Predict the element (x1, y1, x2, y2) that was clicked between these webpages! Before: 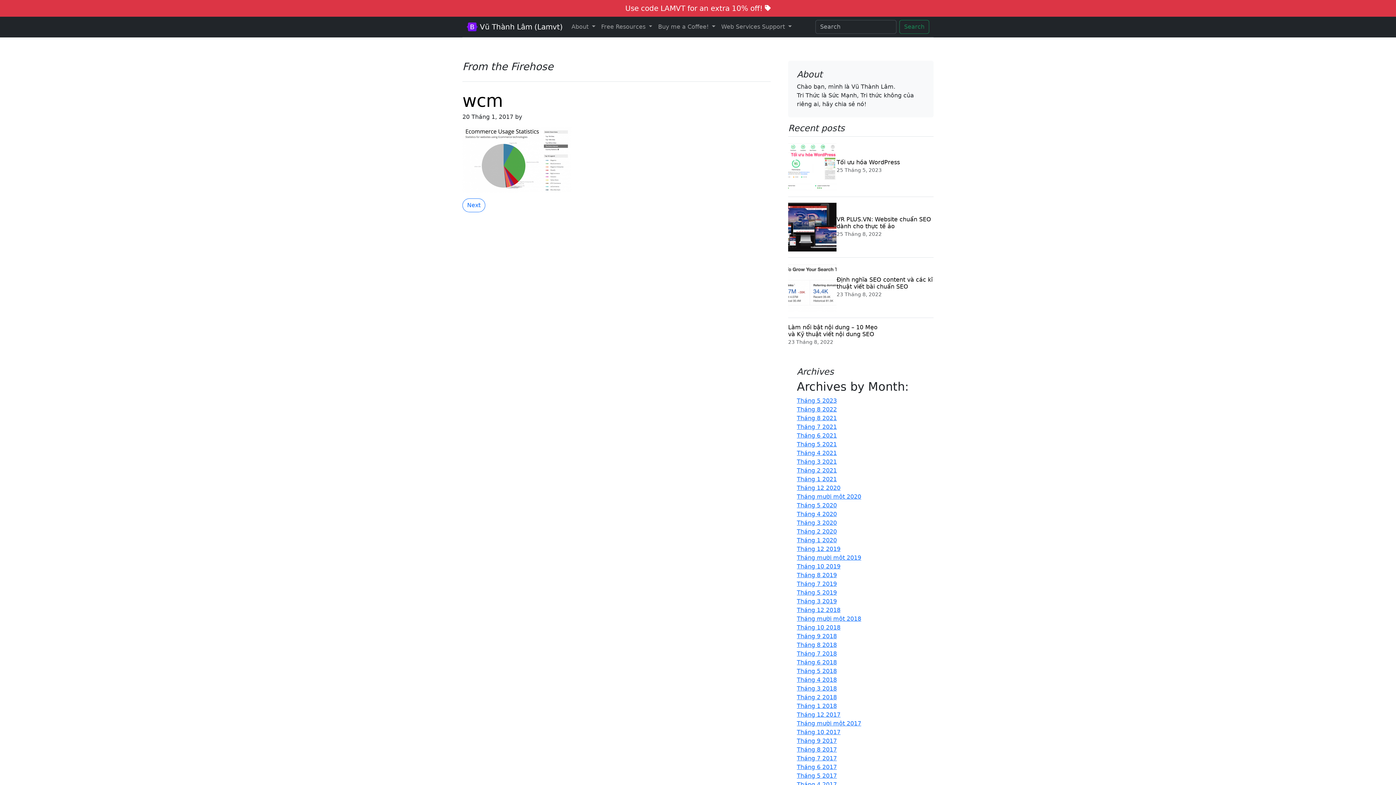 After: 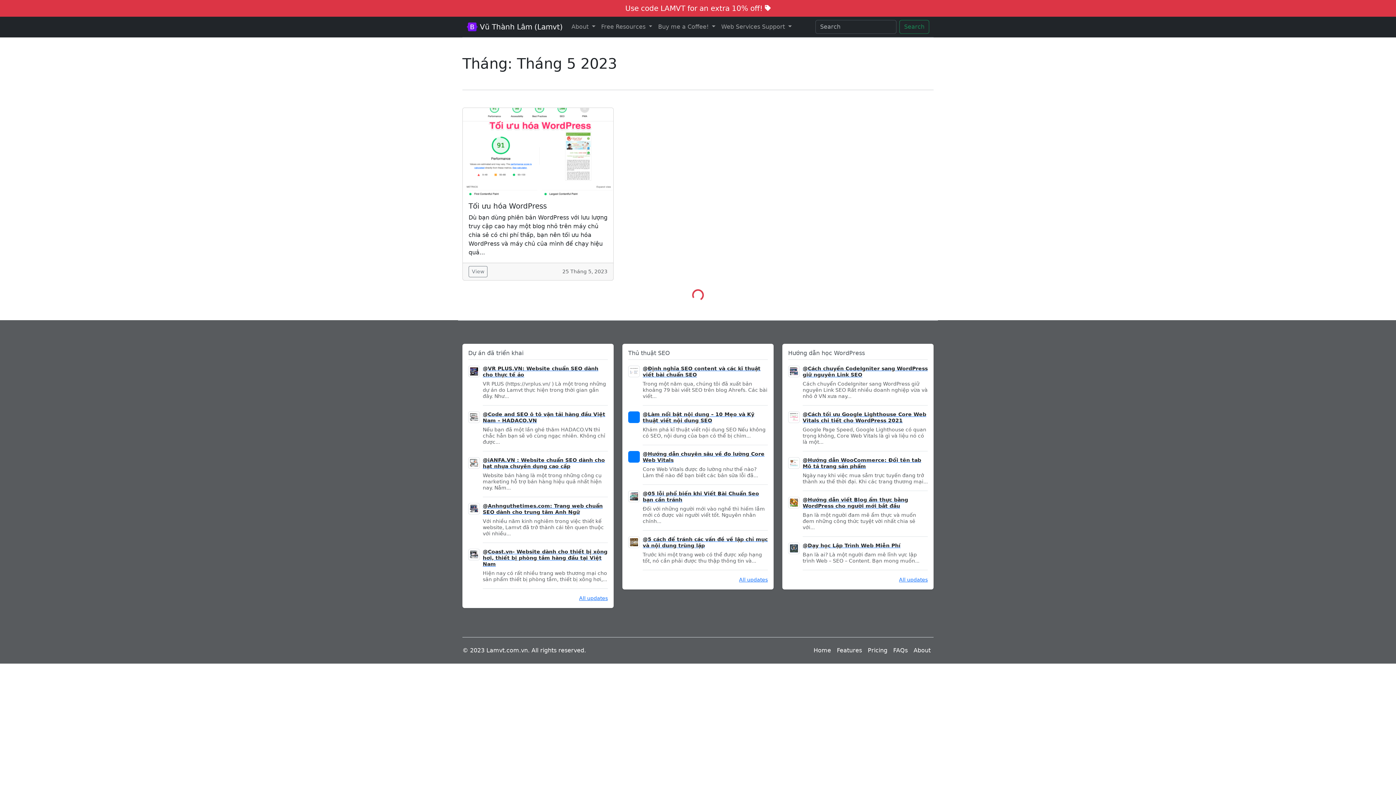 Action: label: Tháng 5 2023 bbox: (797, 397, 837, 404)